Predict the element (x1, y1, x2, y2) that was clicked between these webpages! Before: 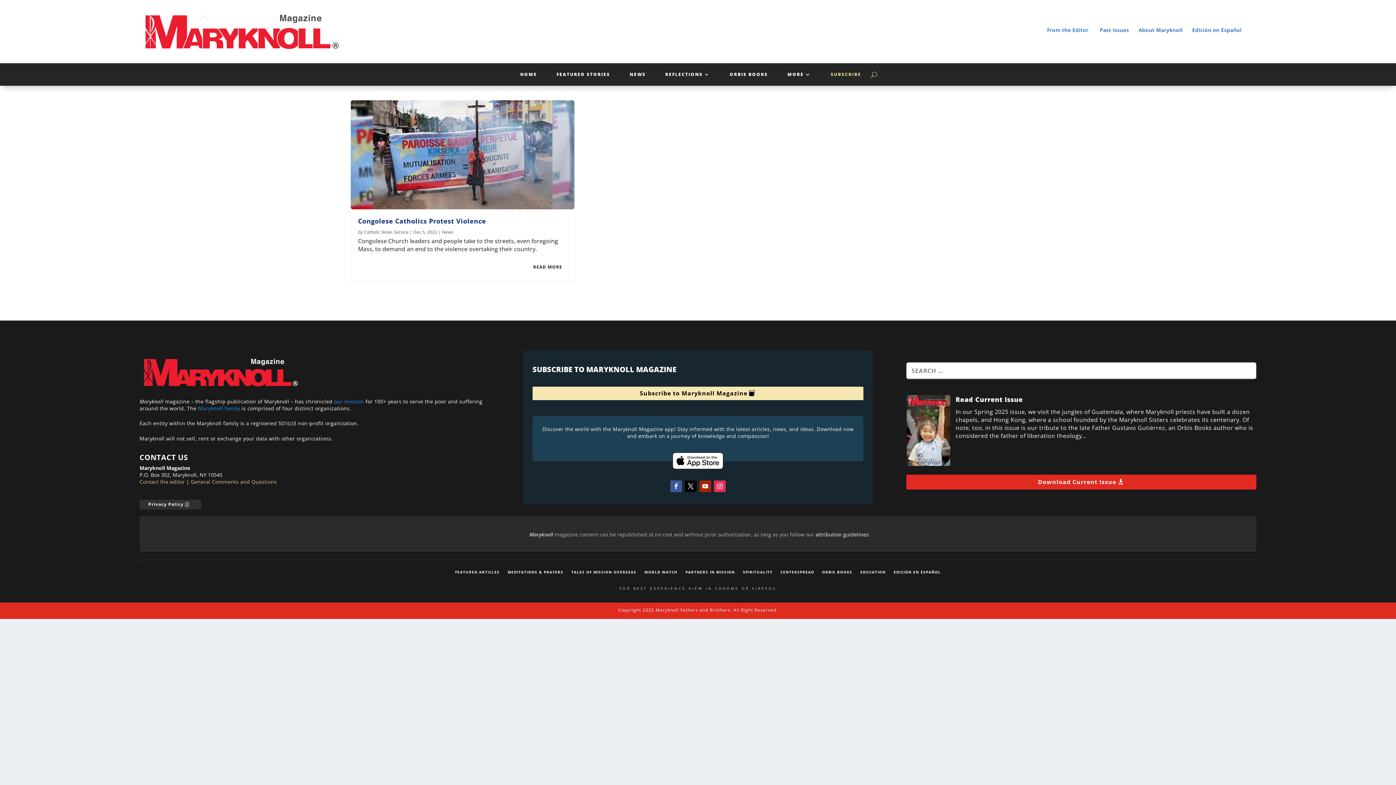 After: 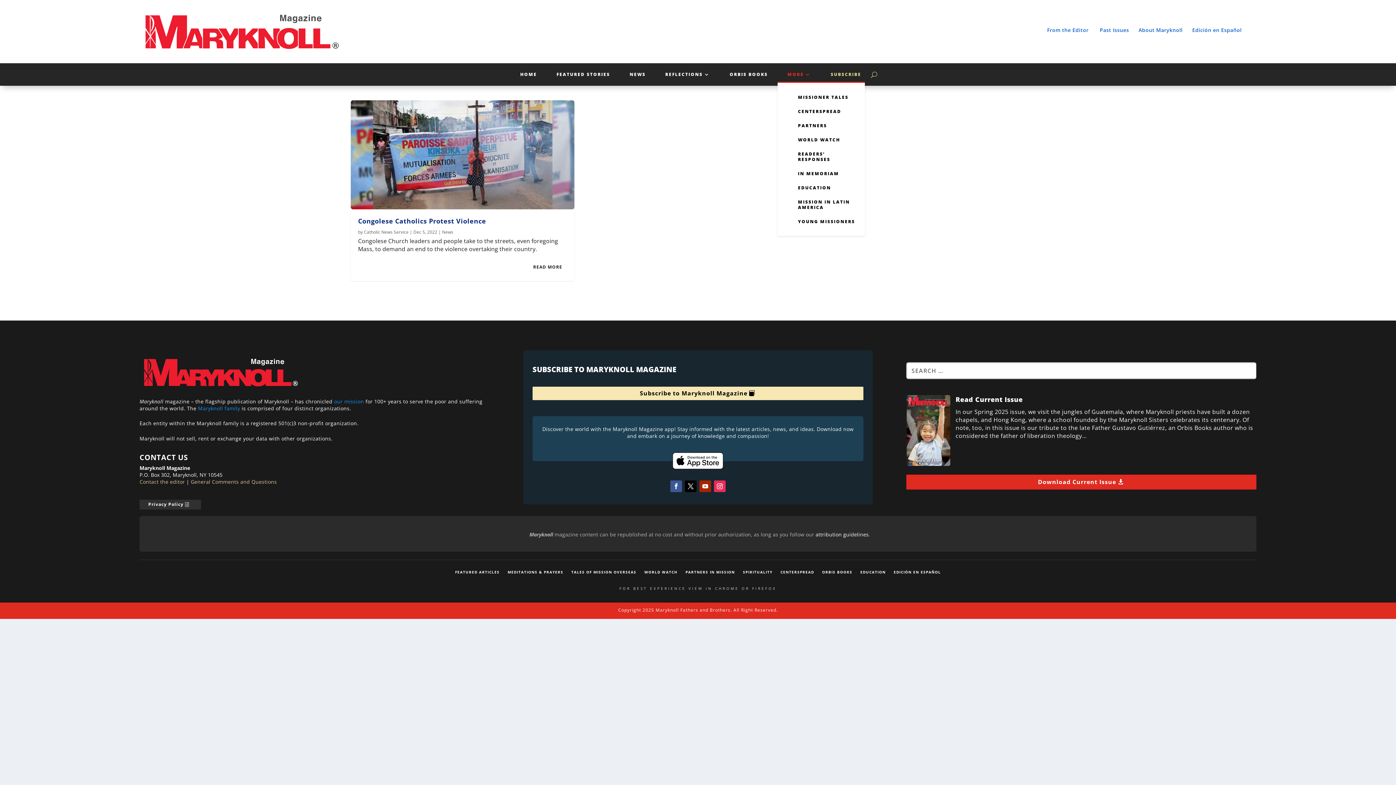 Action: label: MORE bbox: (787, 72, 811, 80)